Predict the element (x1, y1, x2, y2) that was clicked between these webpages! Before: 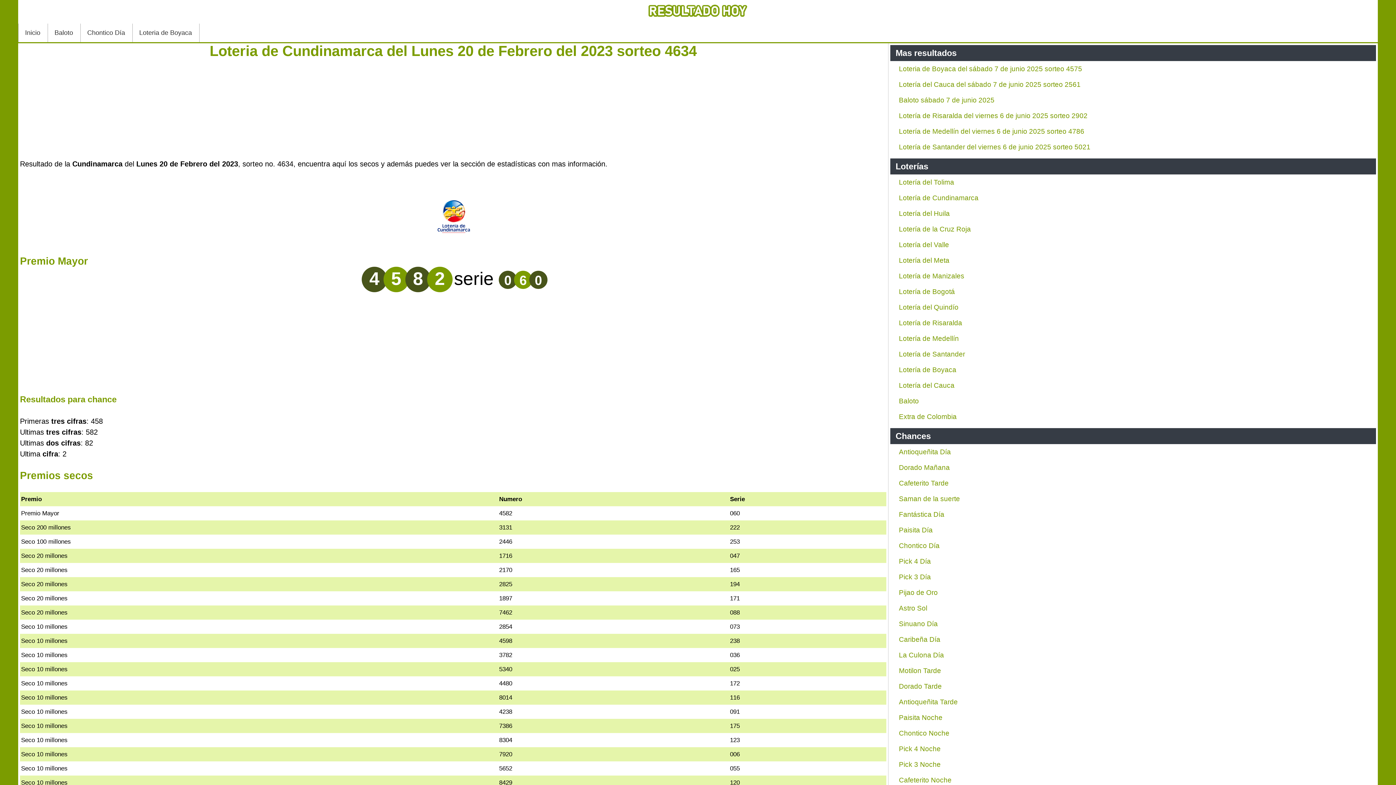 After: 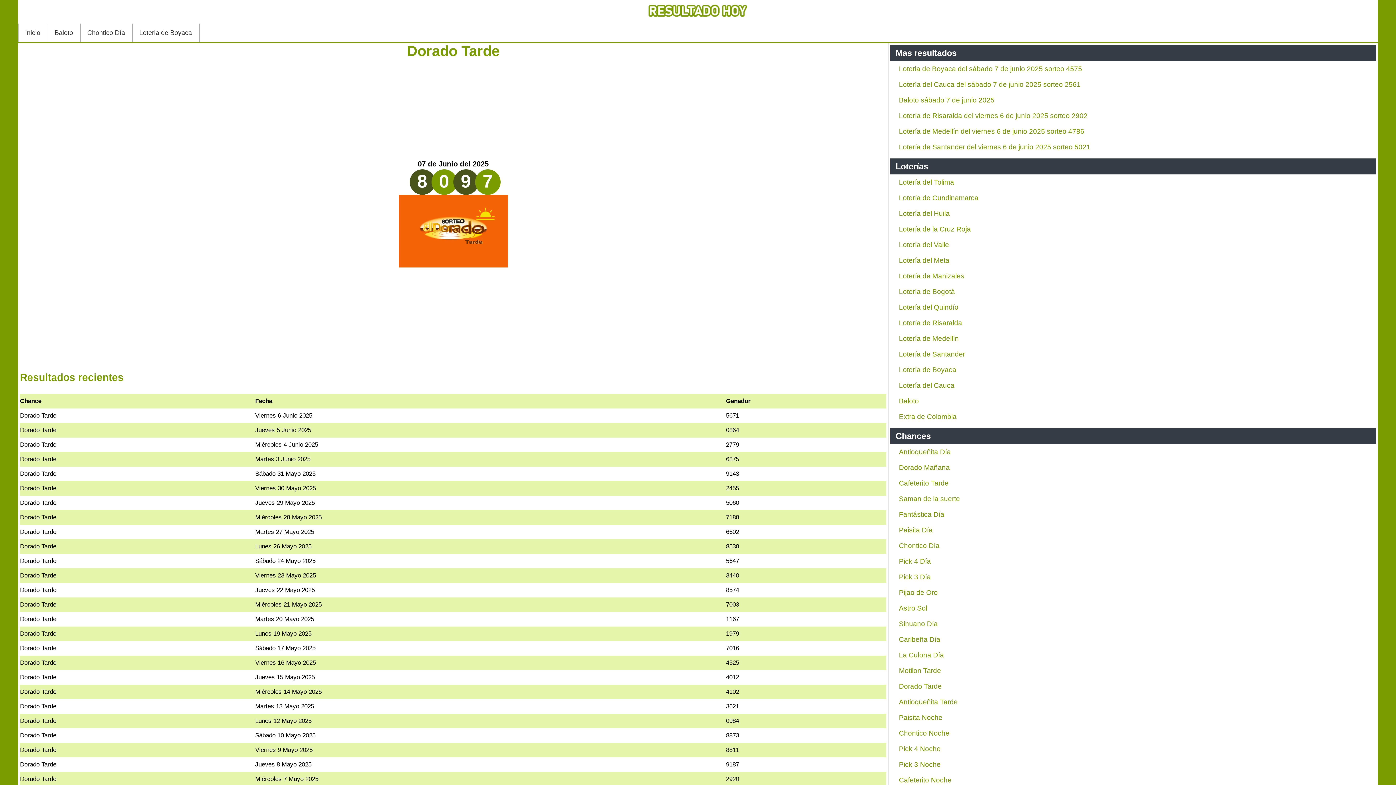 Action: bbox: (899, 682, 942, 690) label: Dorado Tarde